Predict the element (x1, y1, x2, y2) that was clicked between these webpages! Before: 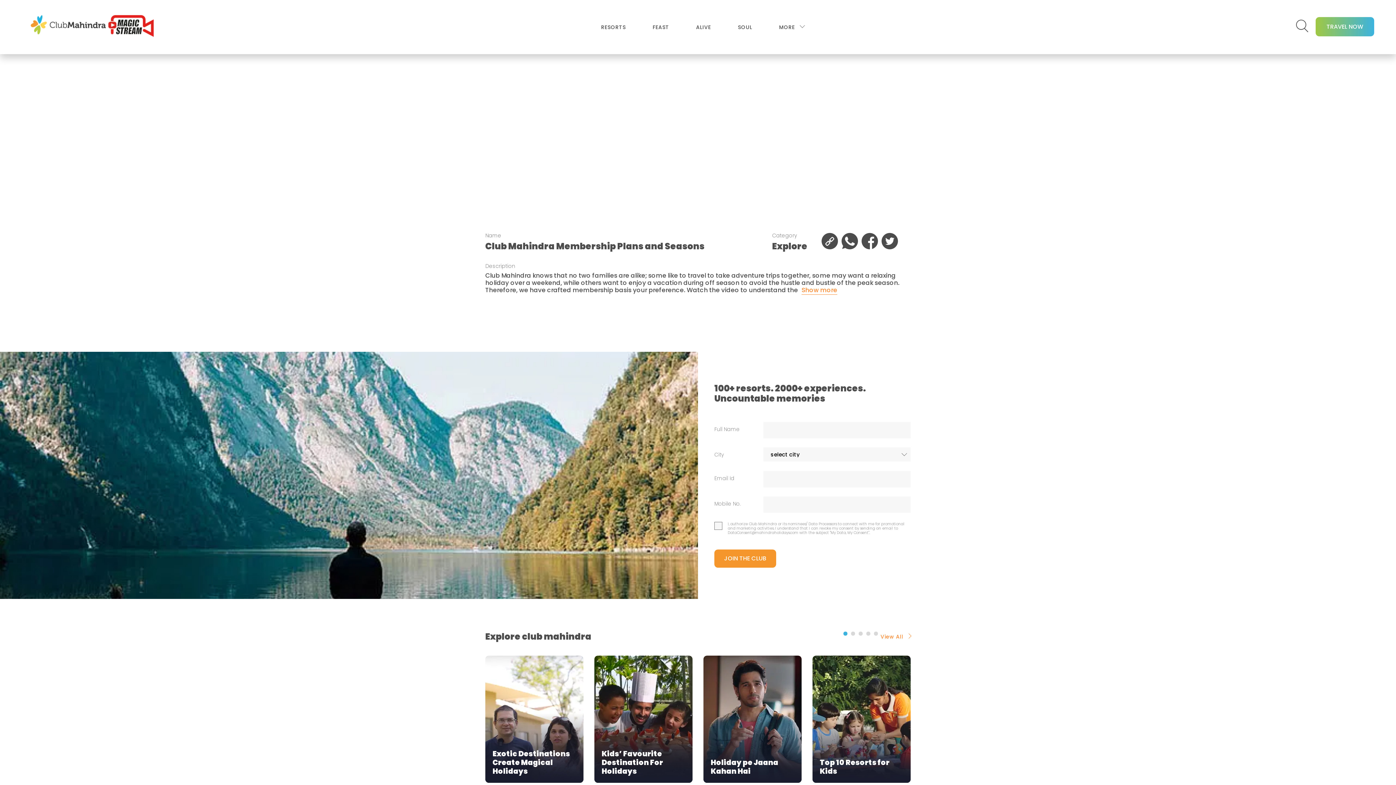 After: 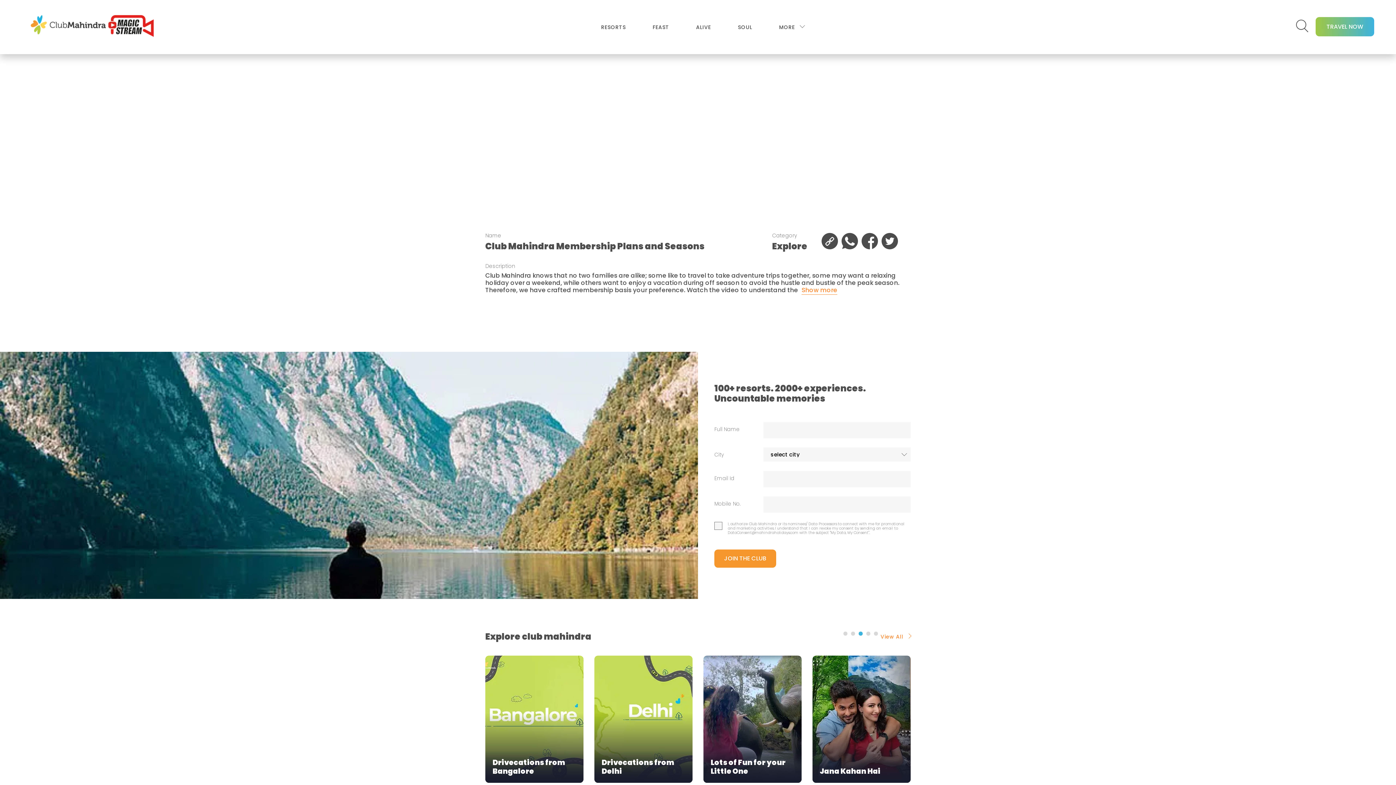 Action: bbox: (858, 632, 862, 636) label: 3 of 5